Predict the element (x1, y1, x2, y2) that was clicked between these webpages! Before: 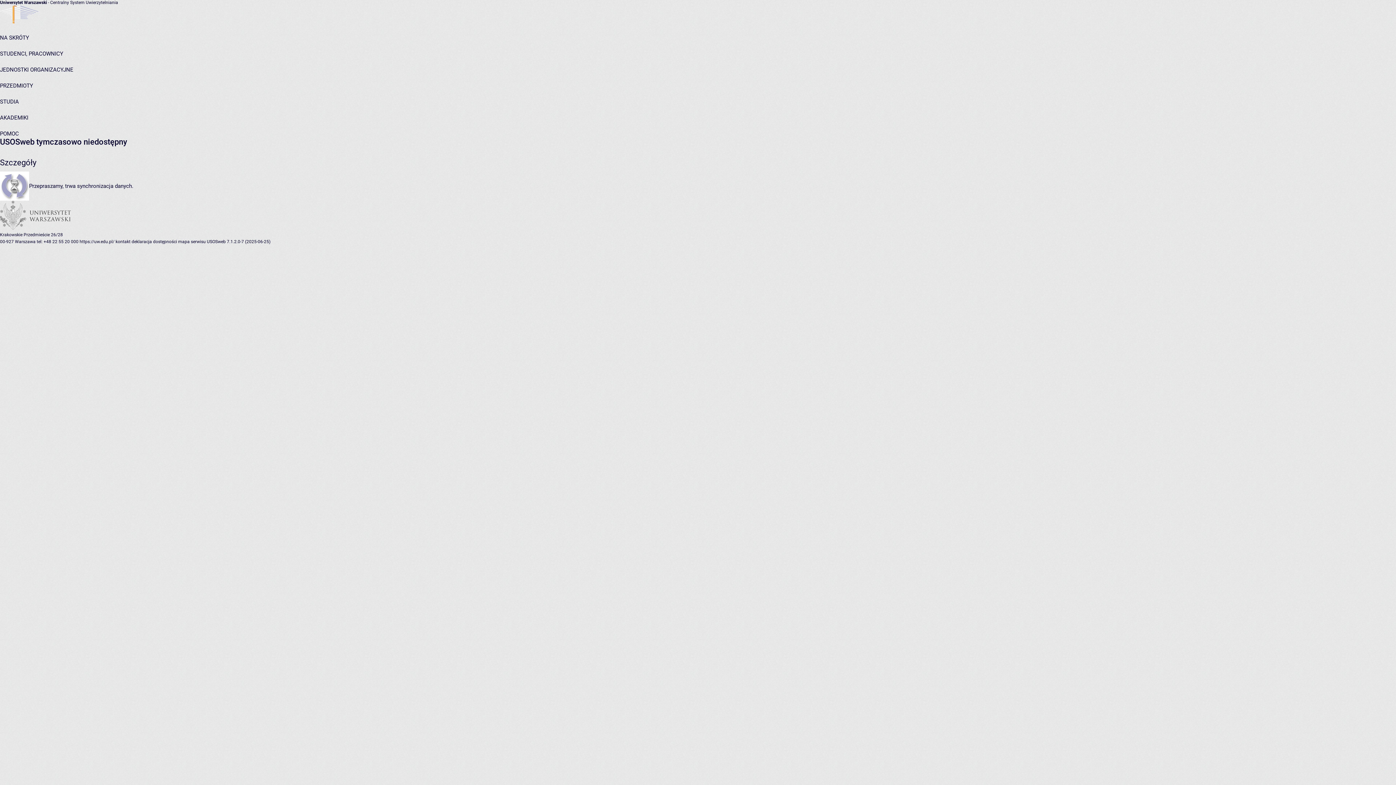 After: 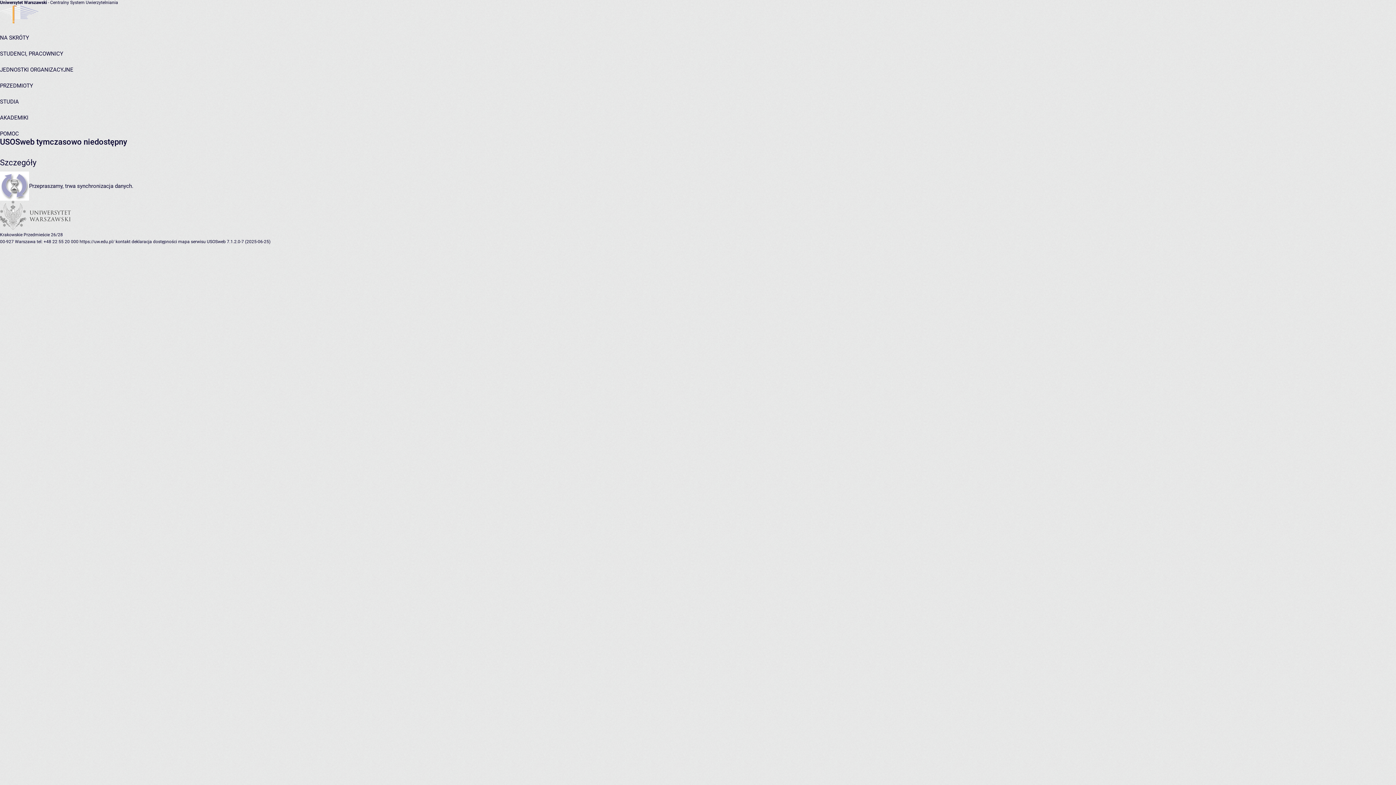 Action: bbox: (0, 98, 18, 105) label: STUDIA